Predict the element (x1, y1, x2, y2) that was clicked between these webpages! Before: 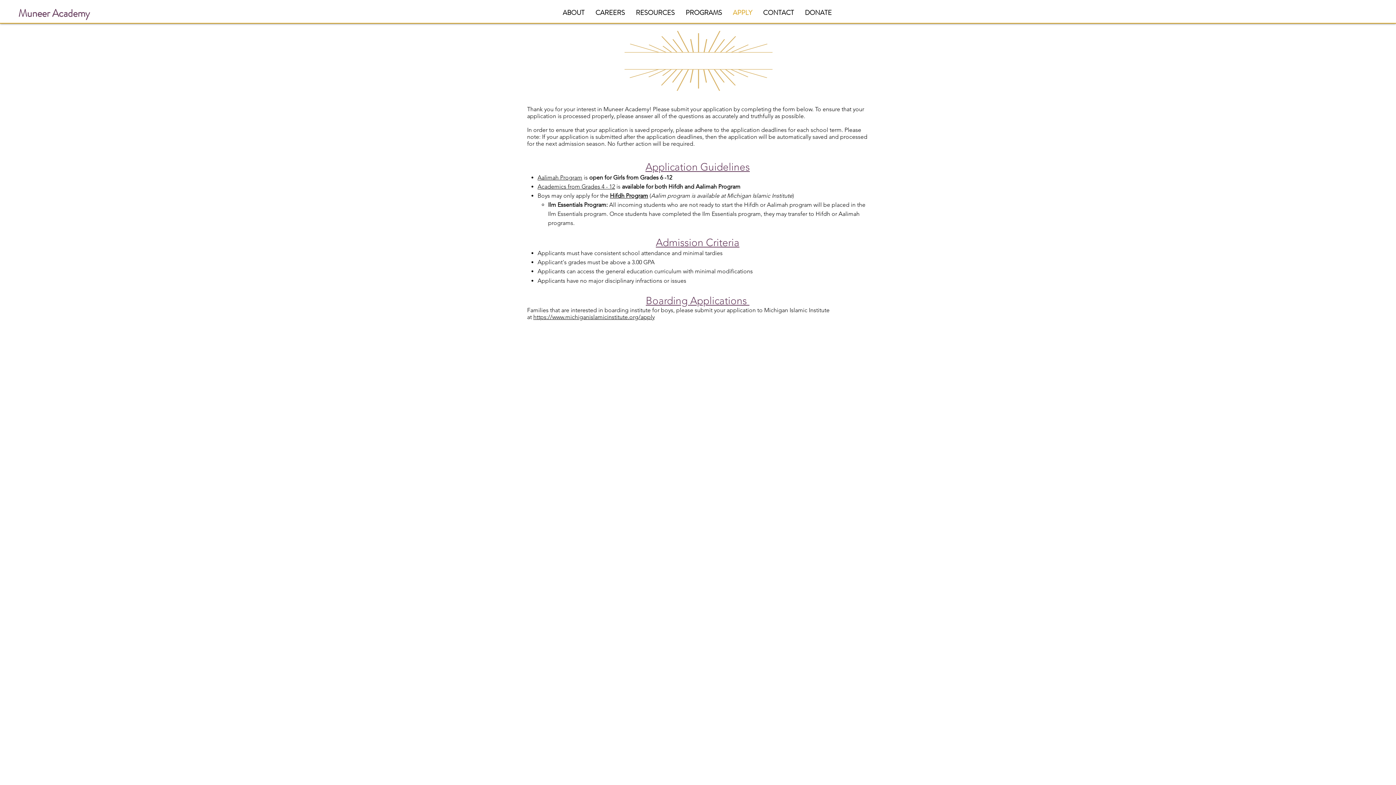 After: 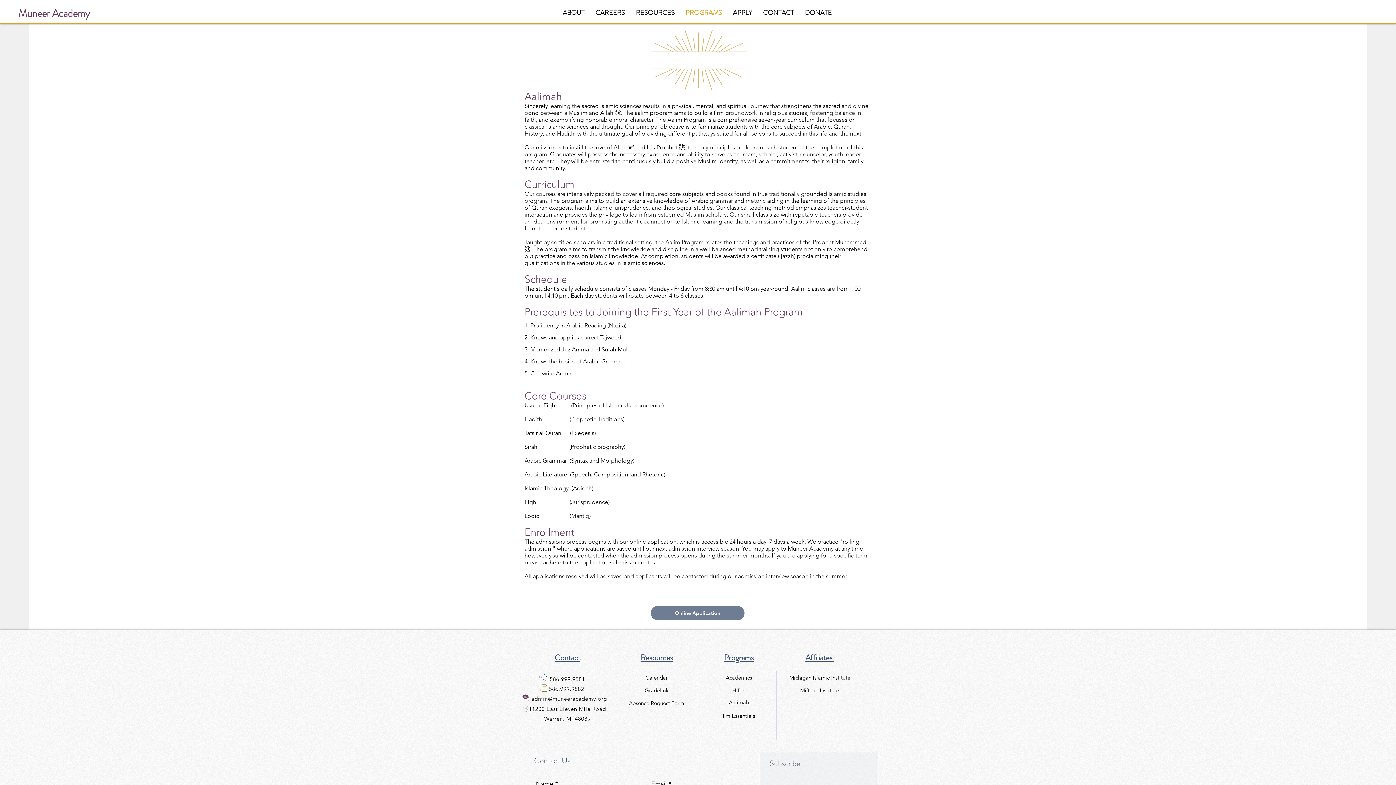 Action: label: Aalimah Program bbox: (537, 174, 582, 181)